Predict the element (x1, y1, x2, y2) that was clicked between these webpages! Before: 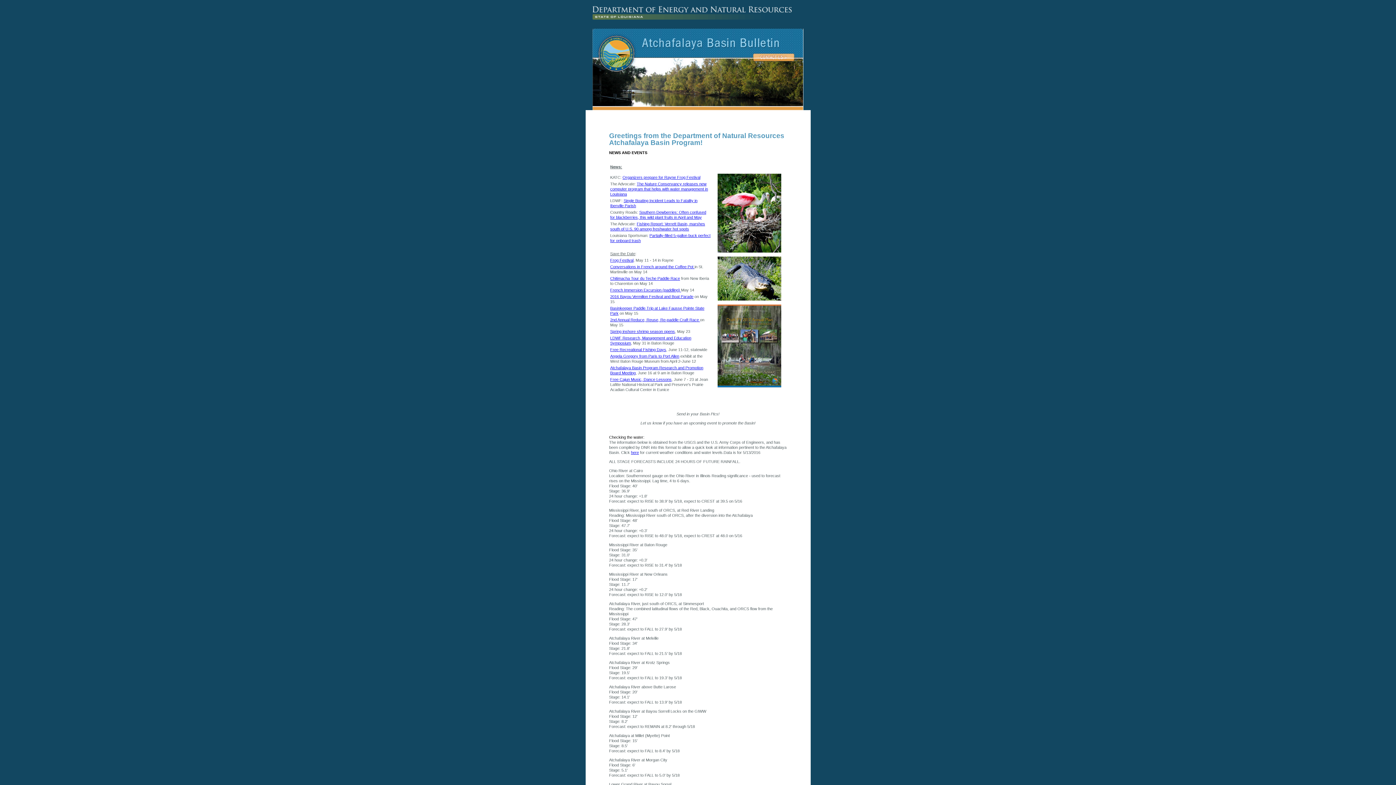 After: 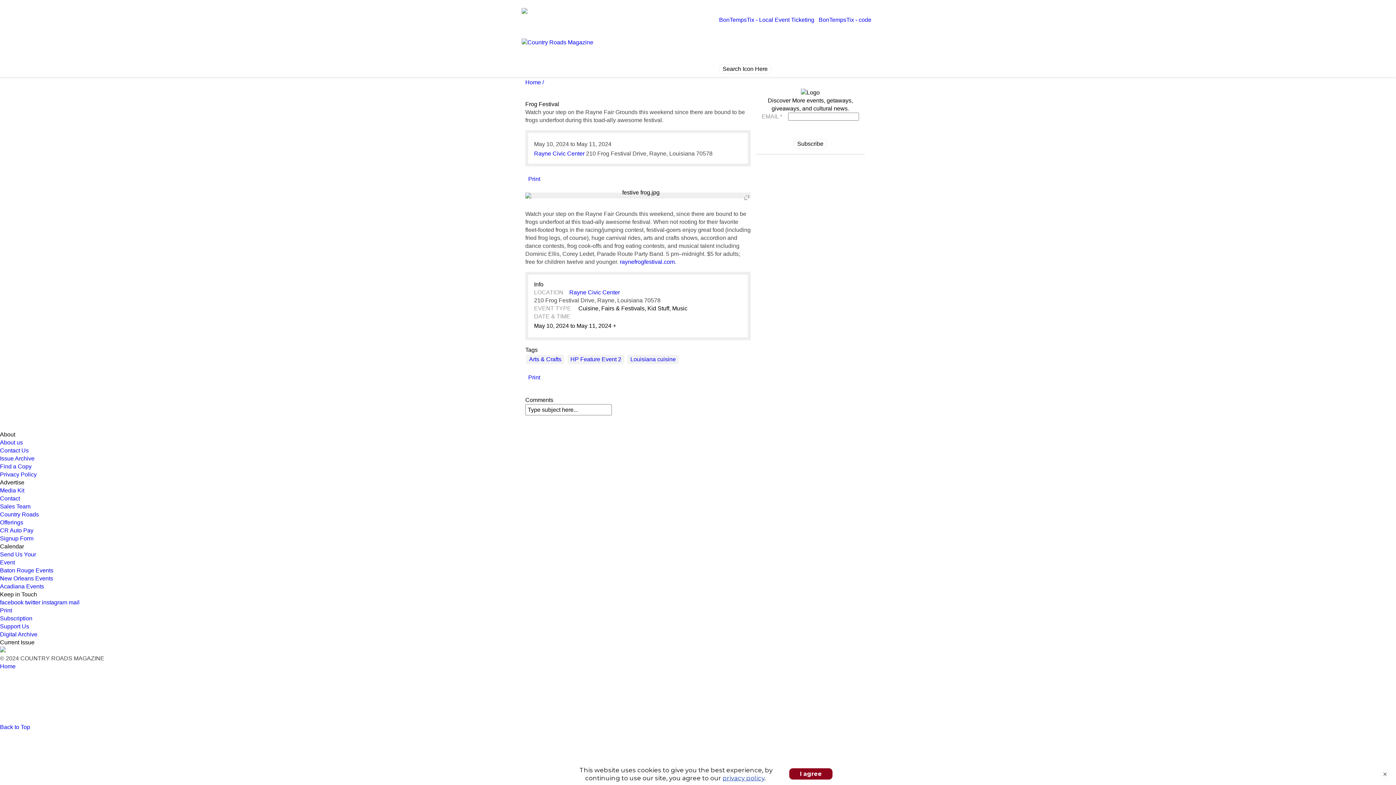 Action: label: Frog Festival bbox: (610, 258, 633, 262)